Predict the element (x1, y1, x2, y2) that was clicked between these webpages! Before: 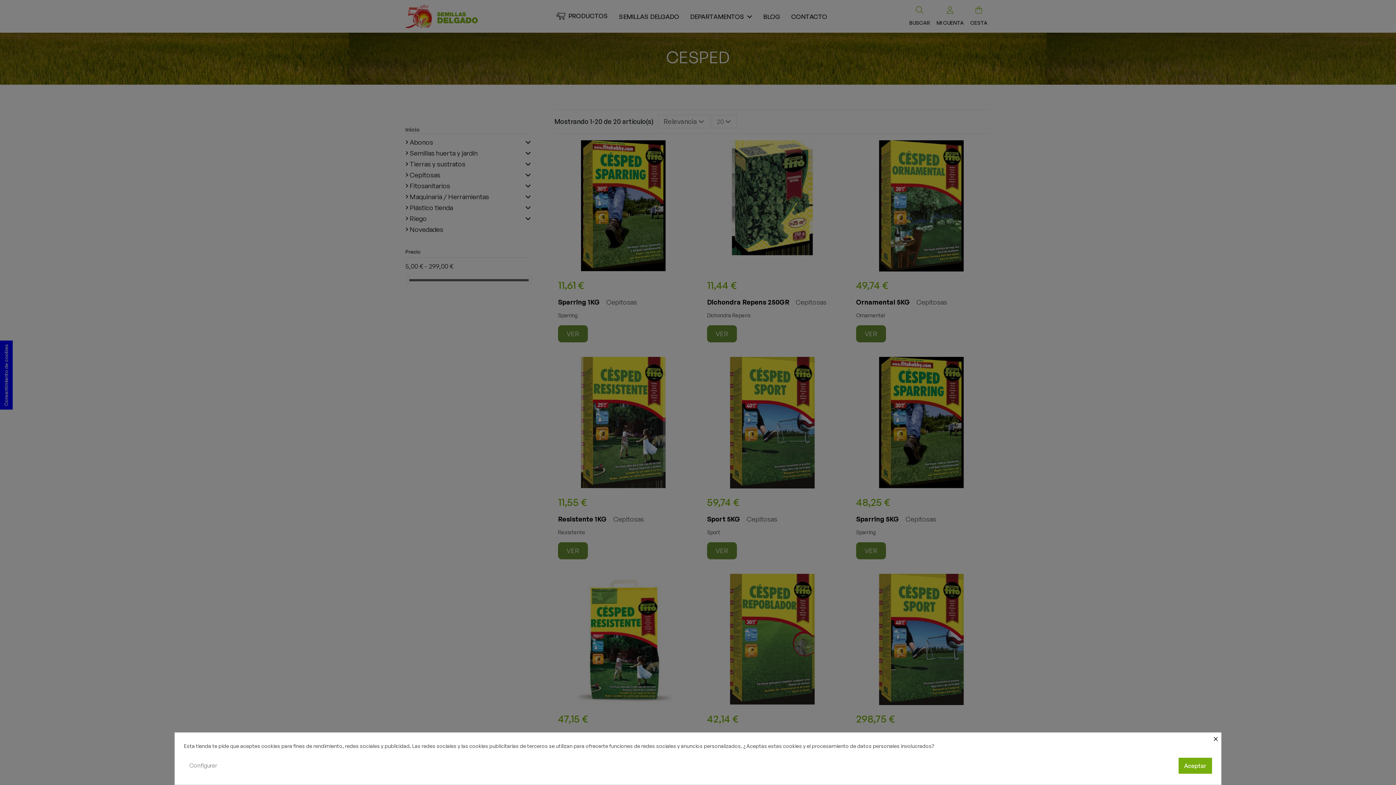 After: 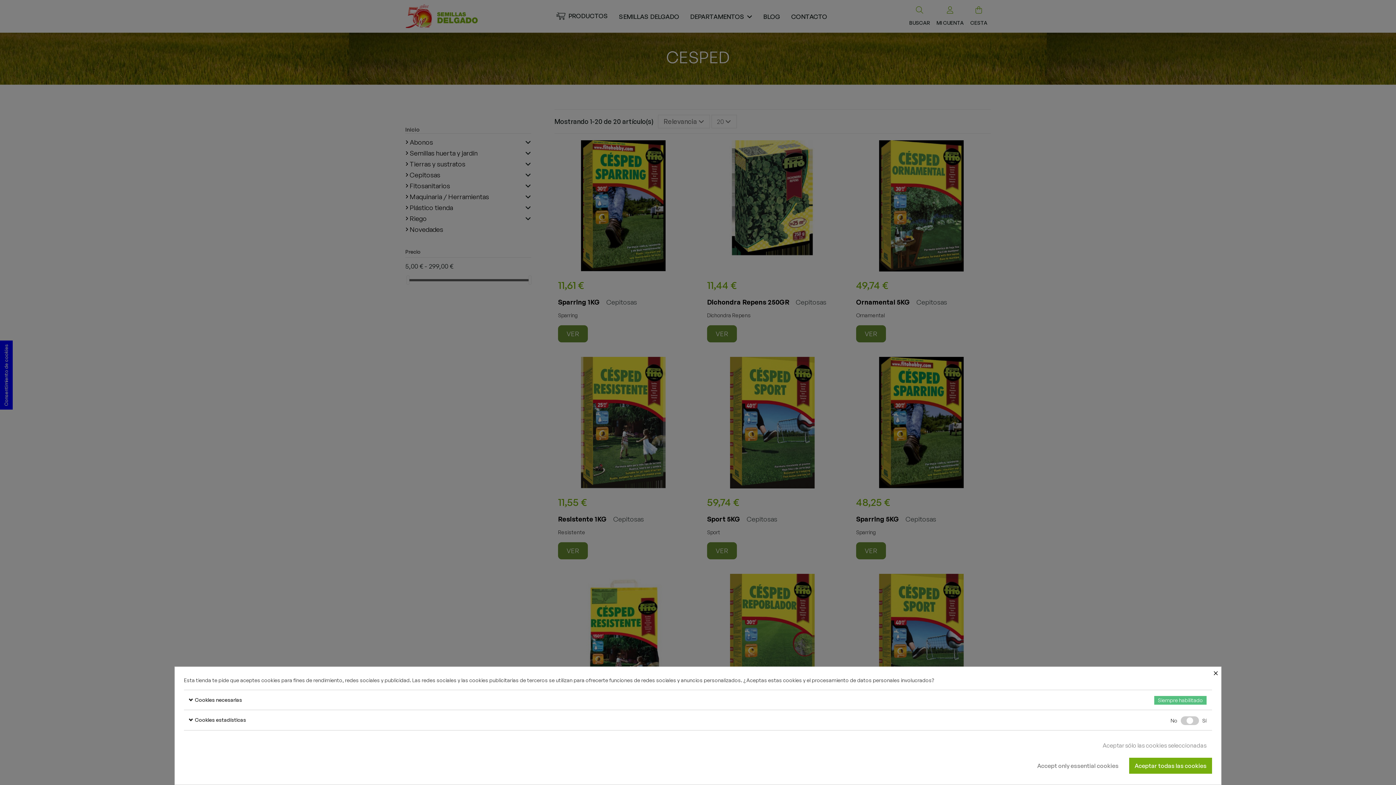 Action: label: Configurar bbox: (184, 758, 222, 773)